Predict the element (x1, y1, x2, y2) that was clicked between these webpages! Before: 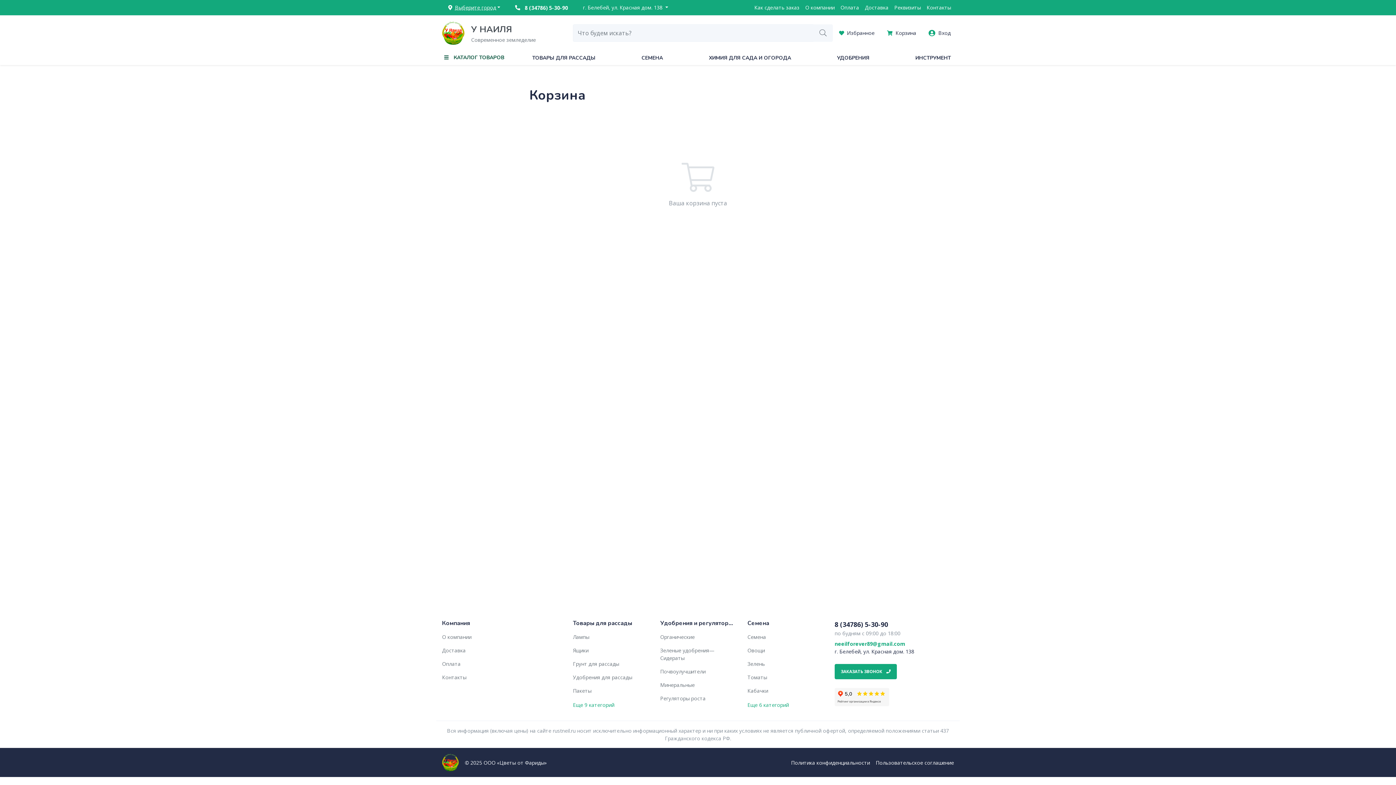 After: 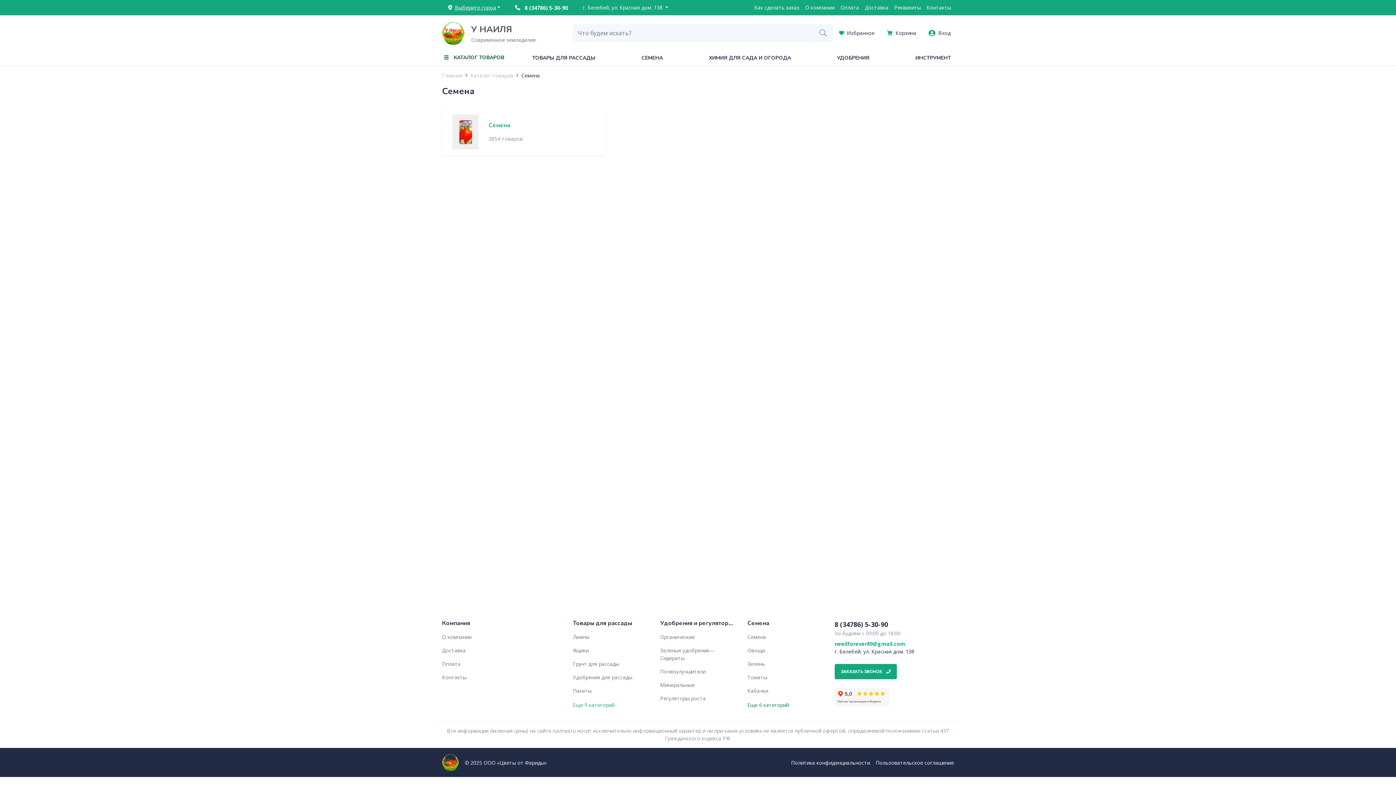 Action: label: Еще 6 категорий bbox: (747, 701, 789, 709)